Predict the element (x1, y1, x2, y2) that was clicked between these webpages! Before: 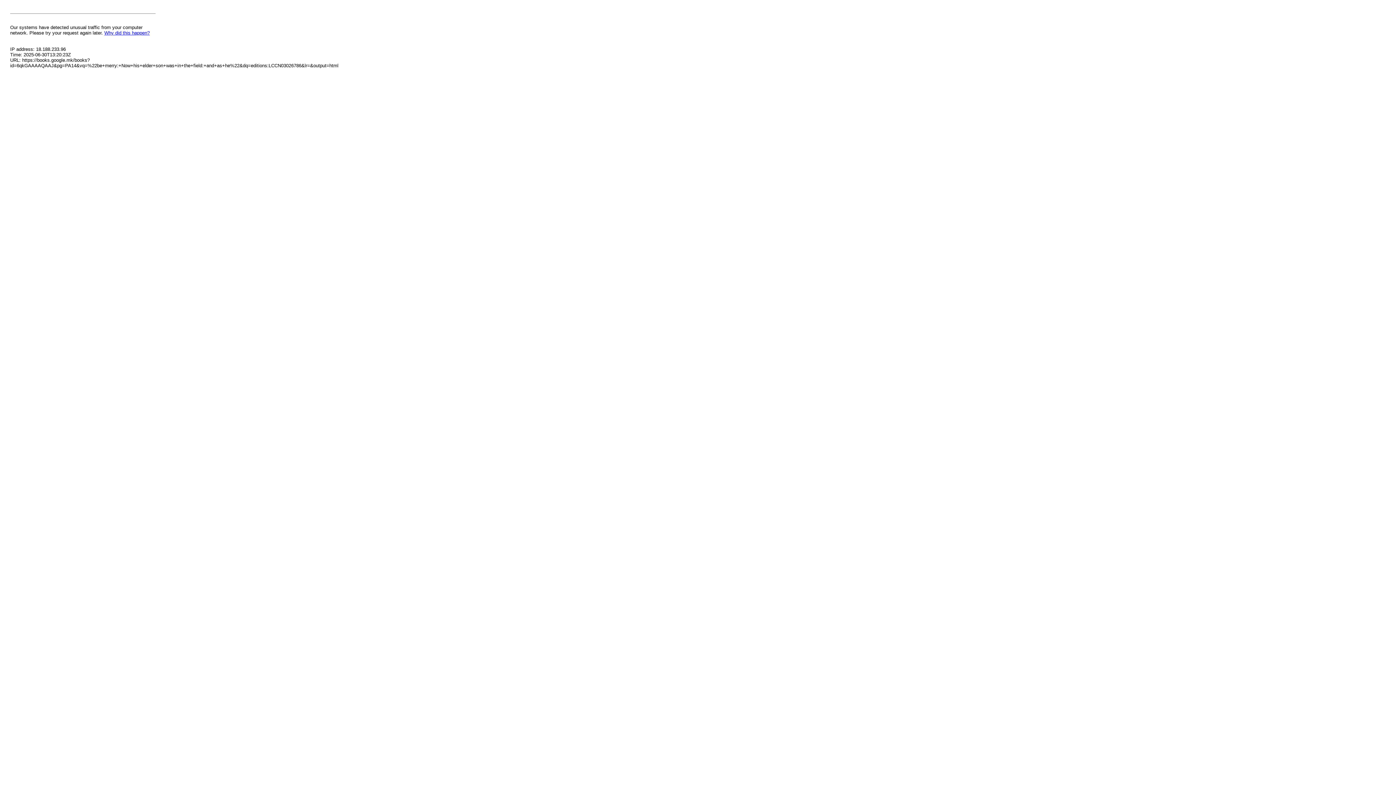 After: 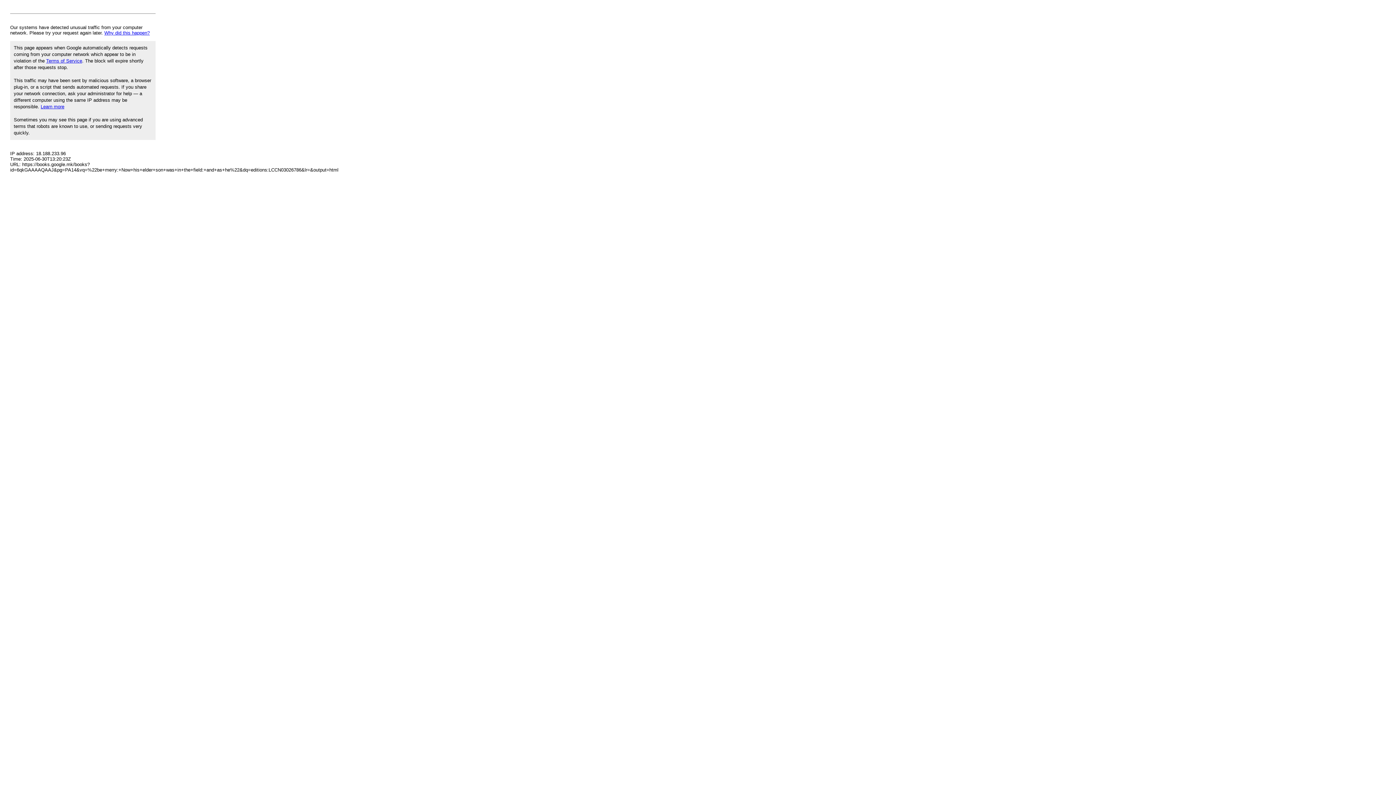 Action: bbox: (104, 30, 149, 35) label: Why did this happen?